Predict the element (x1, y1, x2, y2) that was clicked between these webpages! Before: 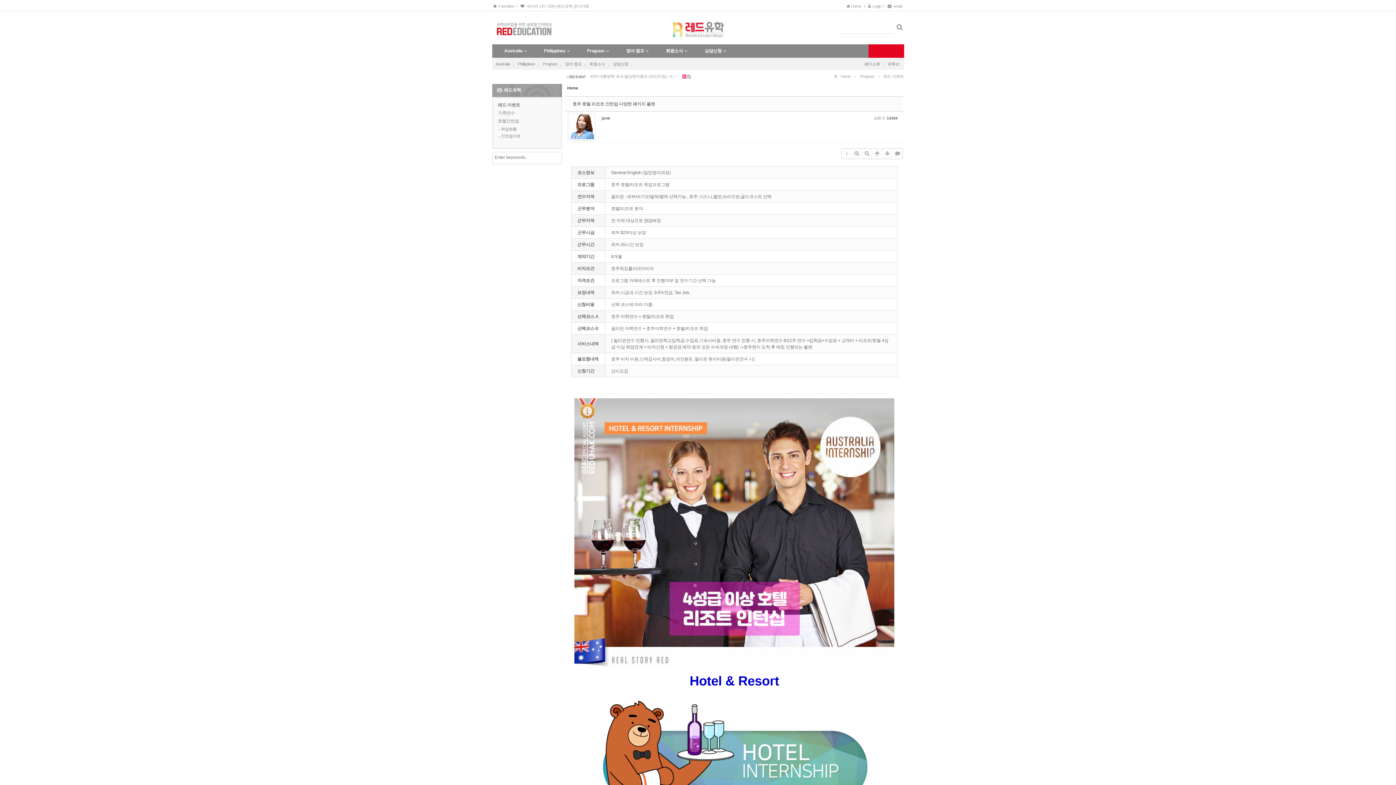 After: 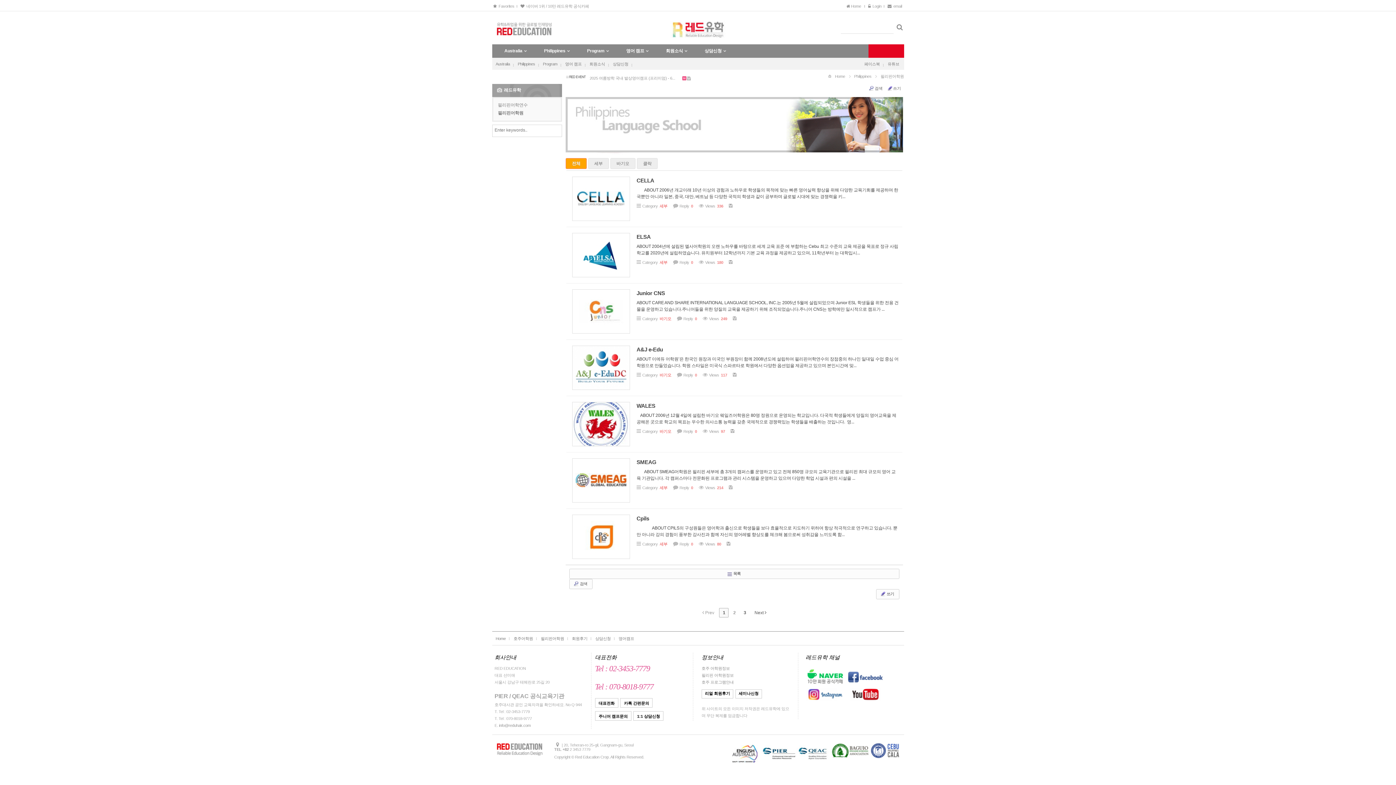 Action: label: Philippines bbox: (517, 61, 535, 66)